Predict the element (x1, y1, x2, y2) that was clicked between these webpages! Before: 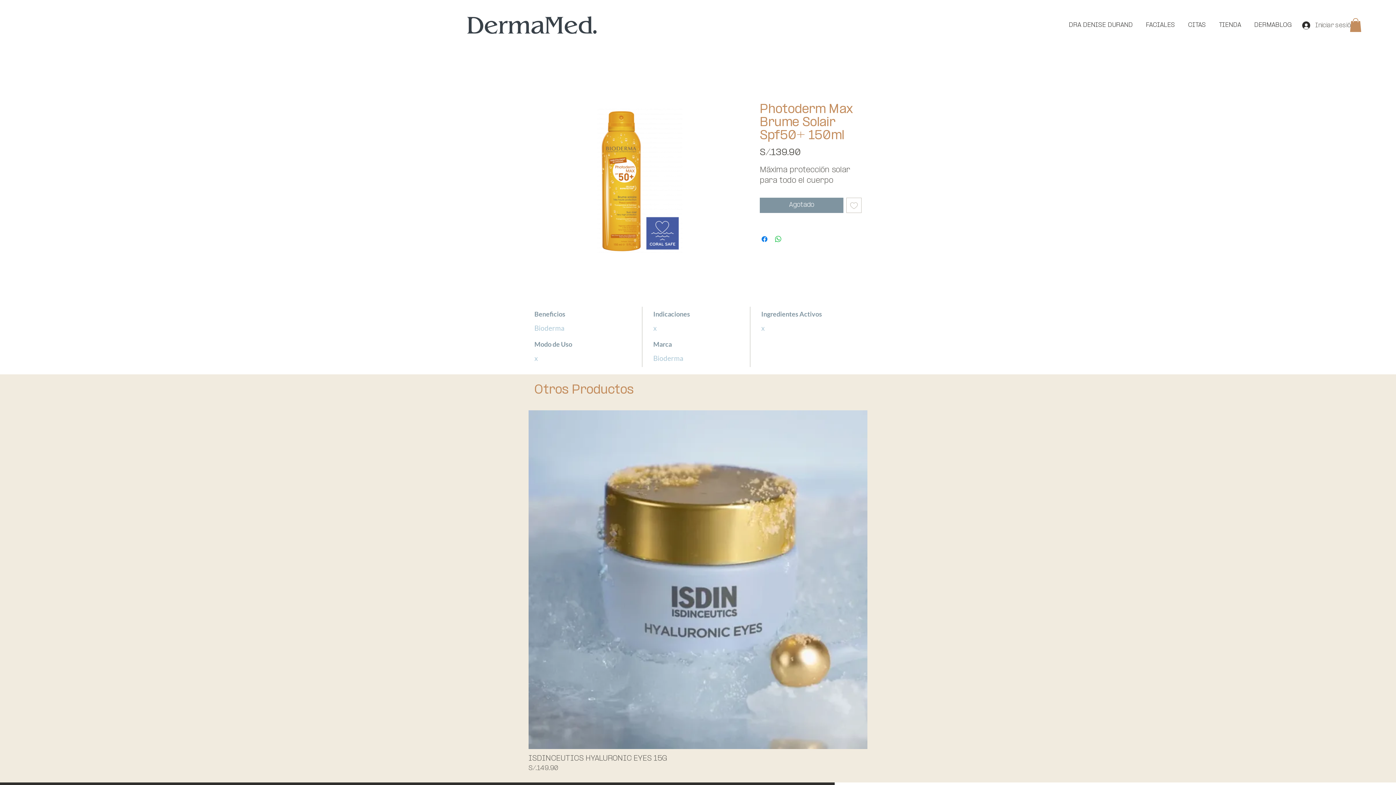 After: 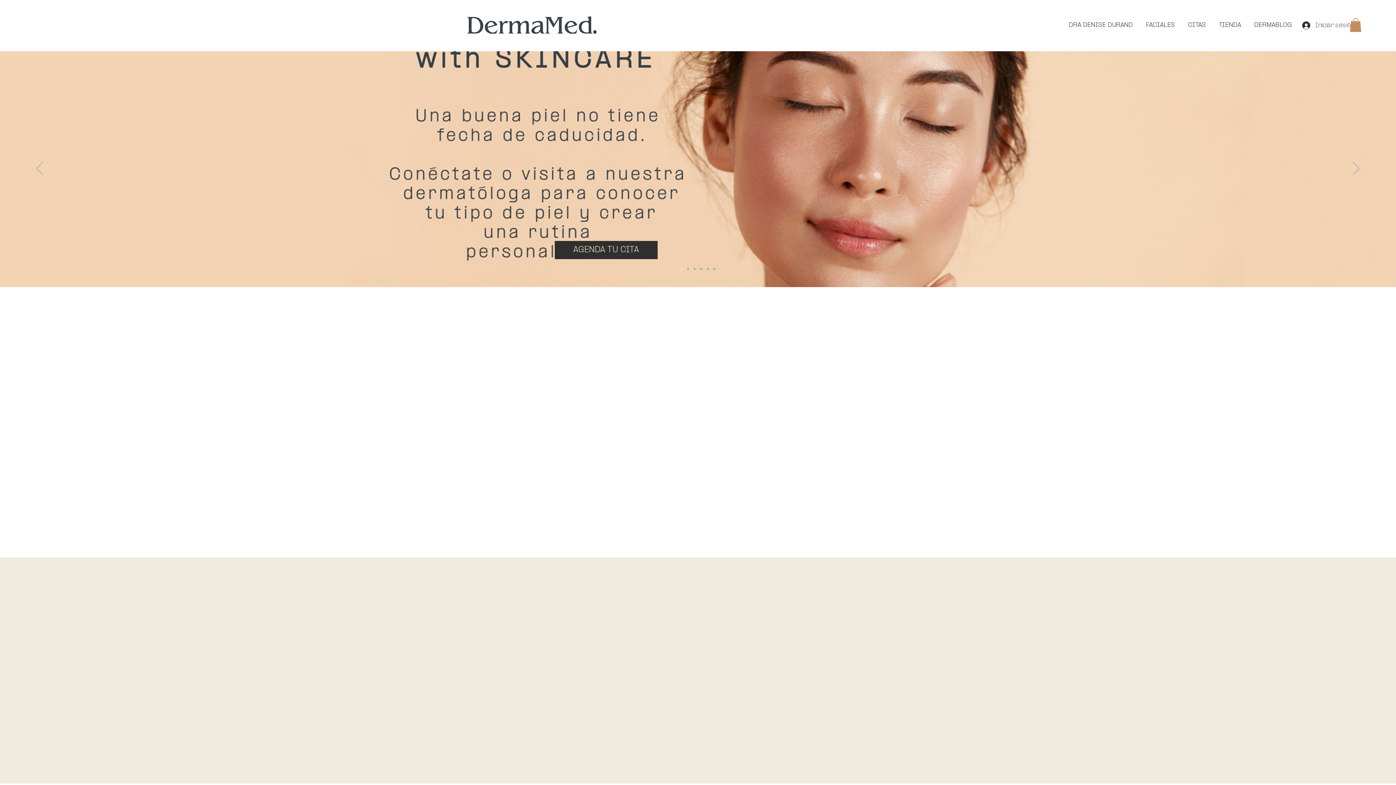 Action: bbox: (467, 16, 596, 33)